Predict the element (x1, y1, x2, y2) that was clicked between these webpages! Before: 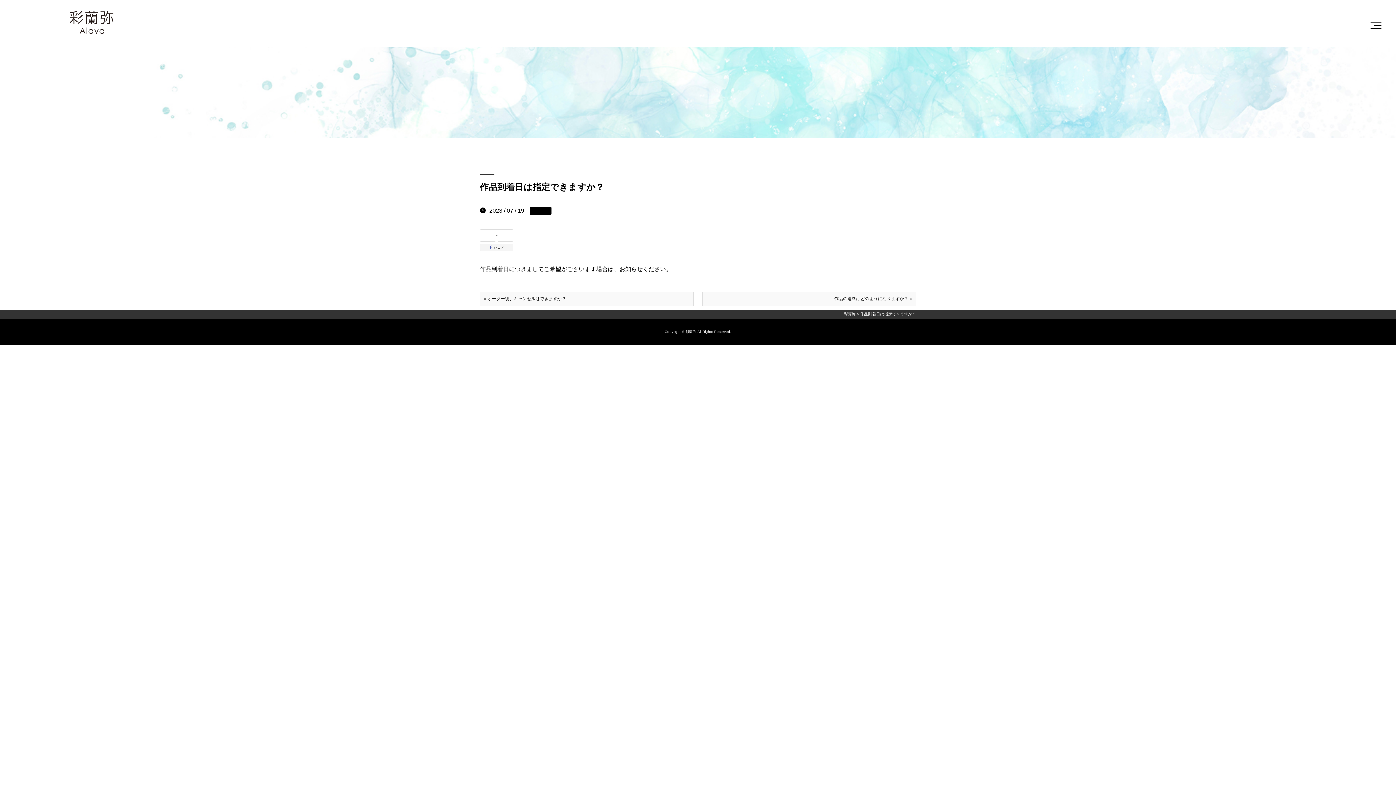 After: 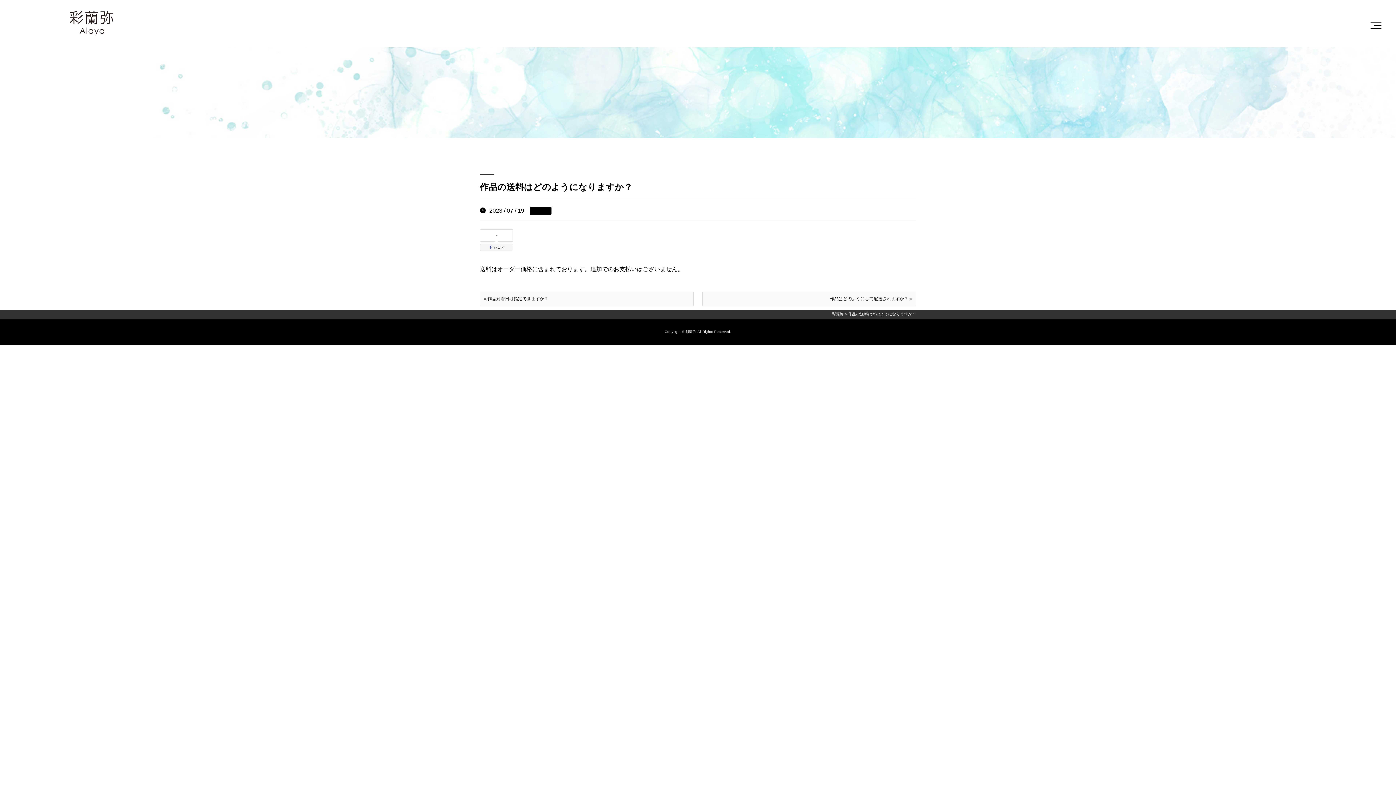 Action: label: 作品の送料はどのようになりますか？ » bbox: (706, 296, 912, 302)